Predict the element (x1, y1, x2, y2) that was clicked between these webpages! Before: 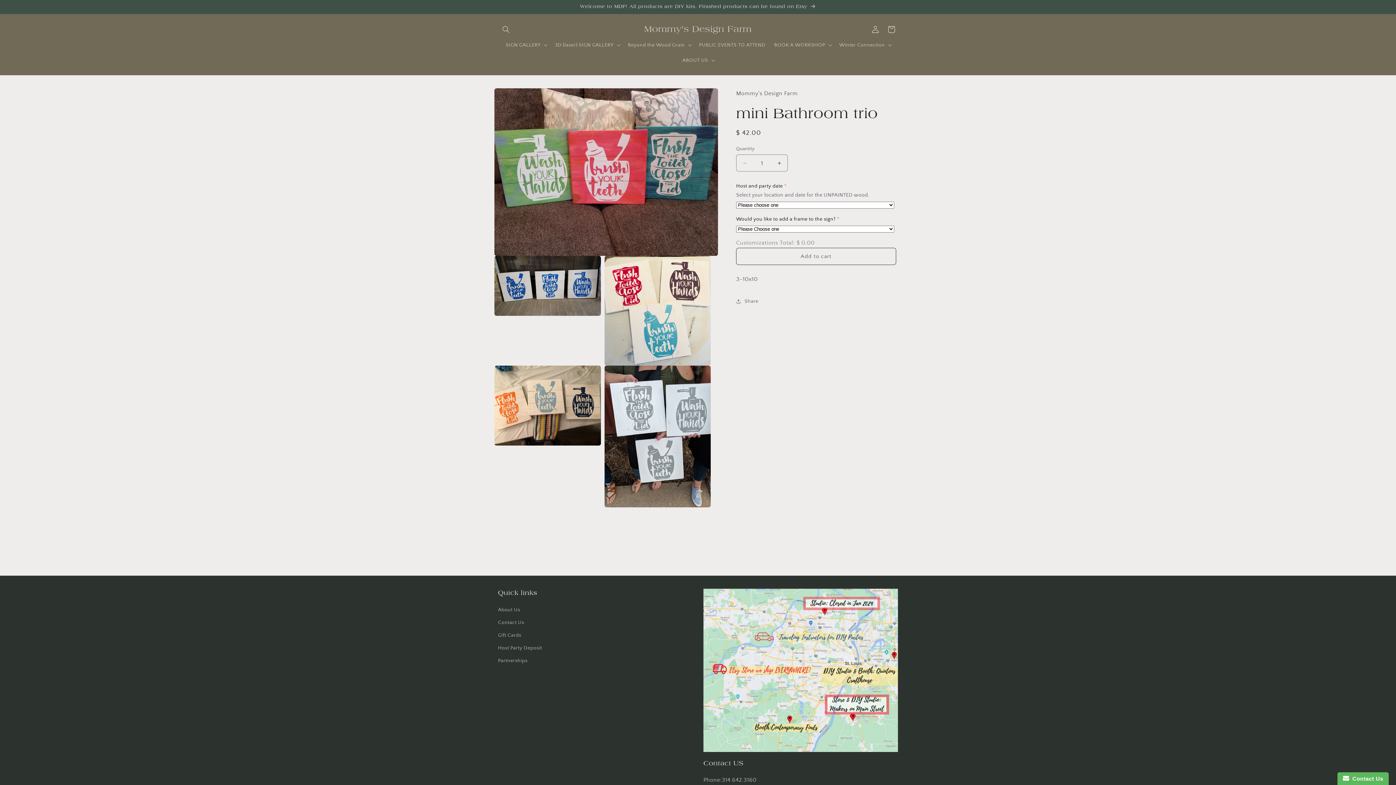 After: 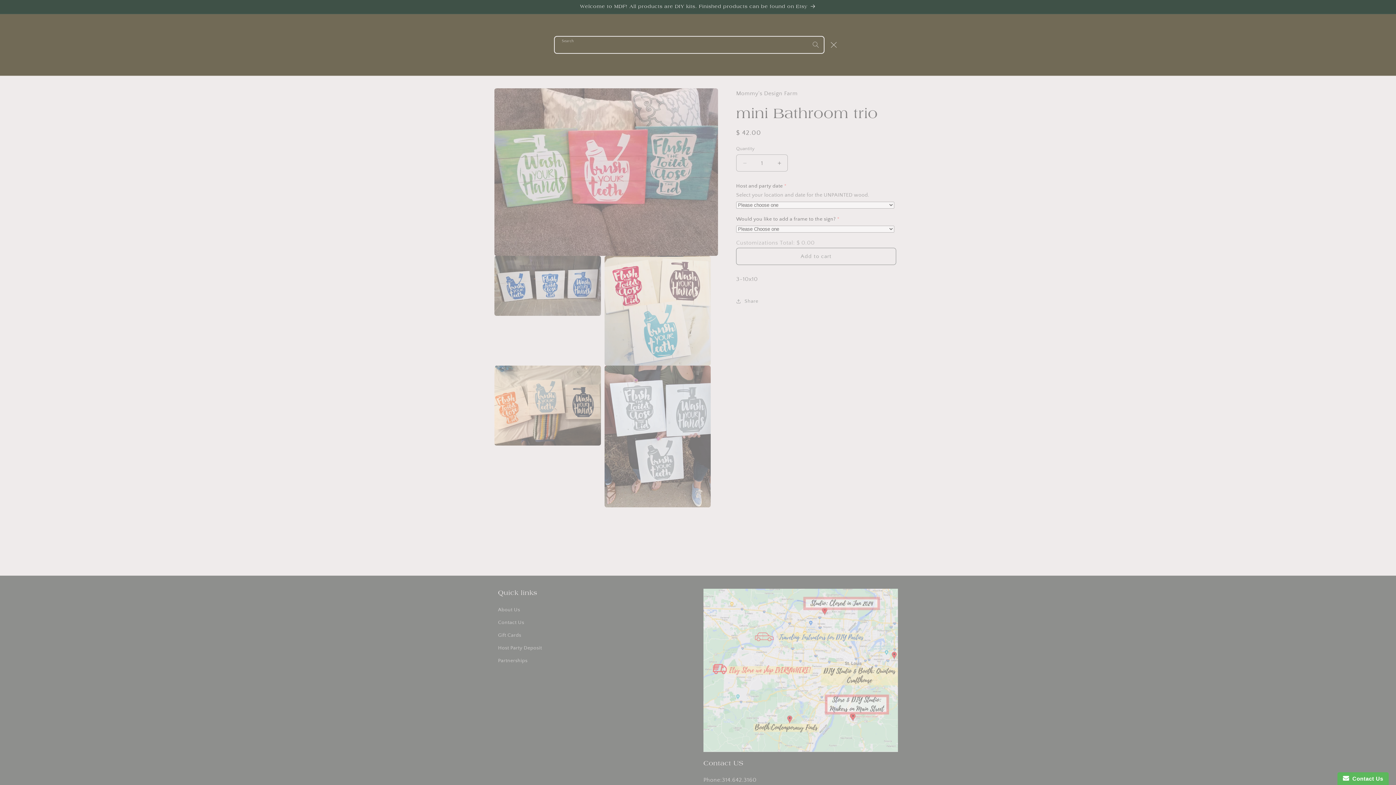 Action: label: Search bbox: (498, 21, 514, 37)